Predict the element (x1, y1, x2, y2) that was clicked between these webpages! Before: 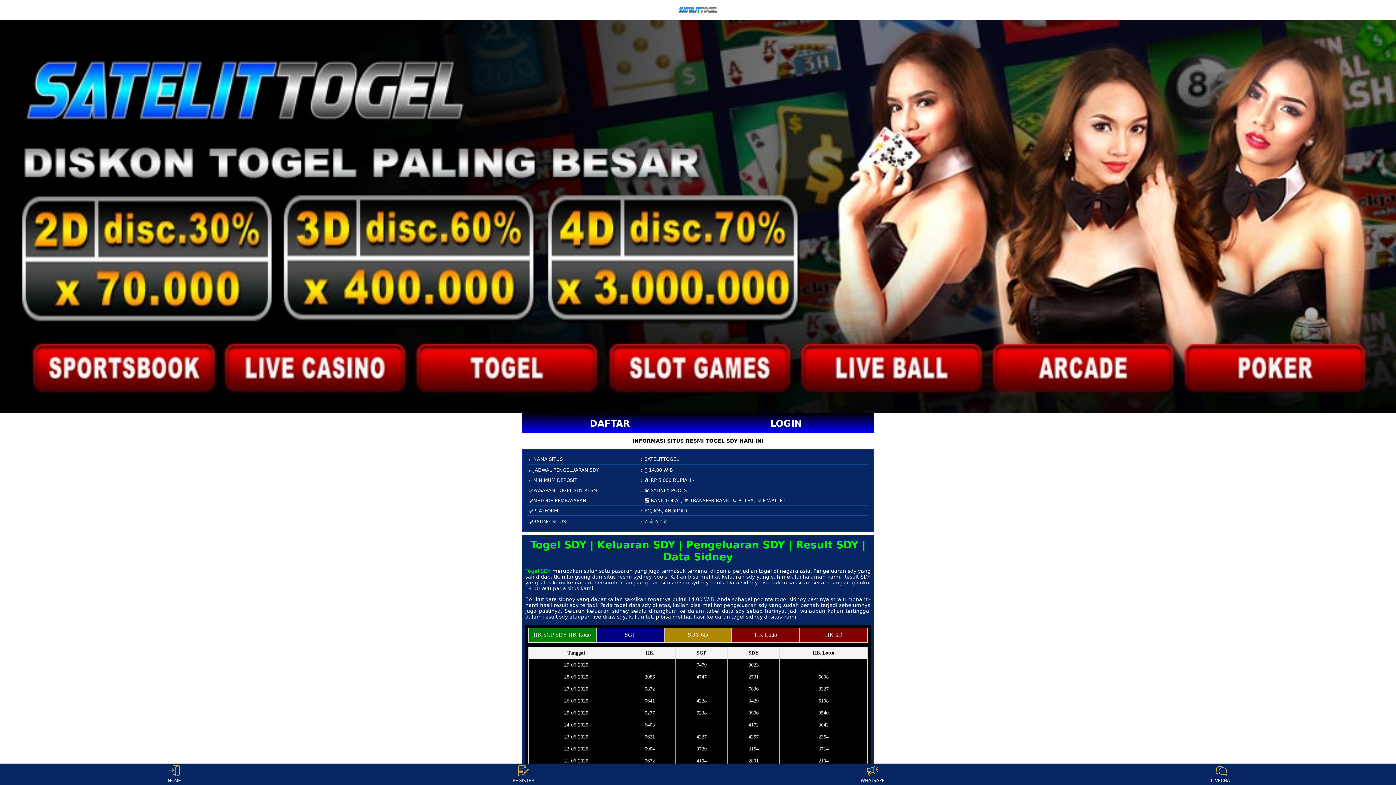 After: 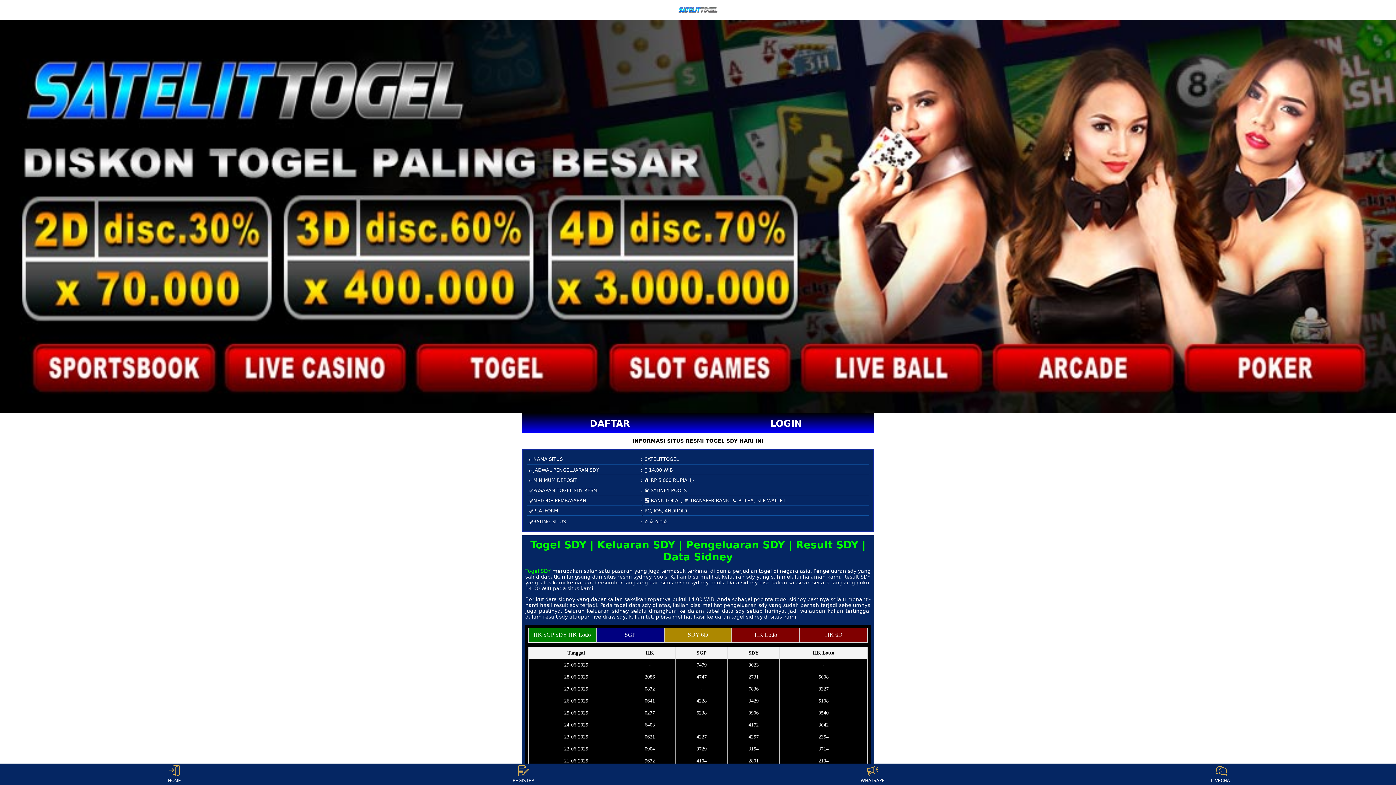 Action: label: WHATSAPP bbox: (859, 765, 886, 783)